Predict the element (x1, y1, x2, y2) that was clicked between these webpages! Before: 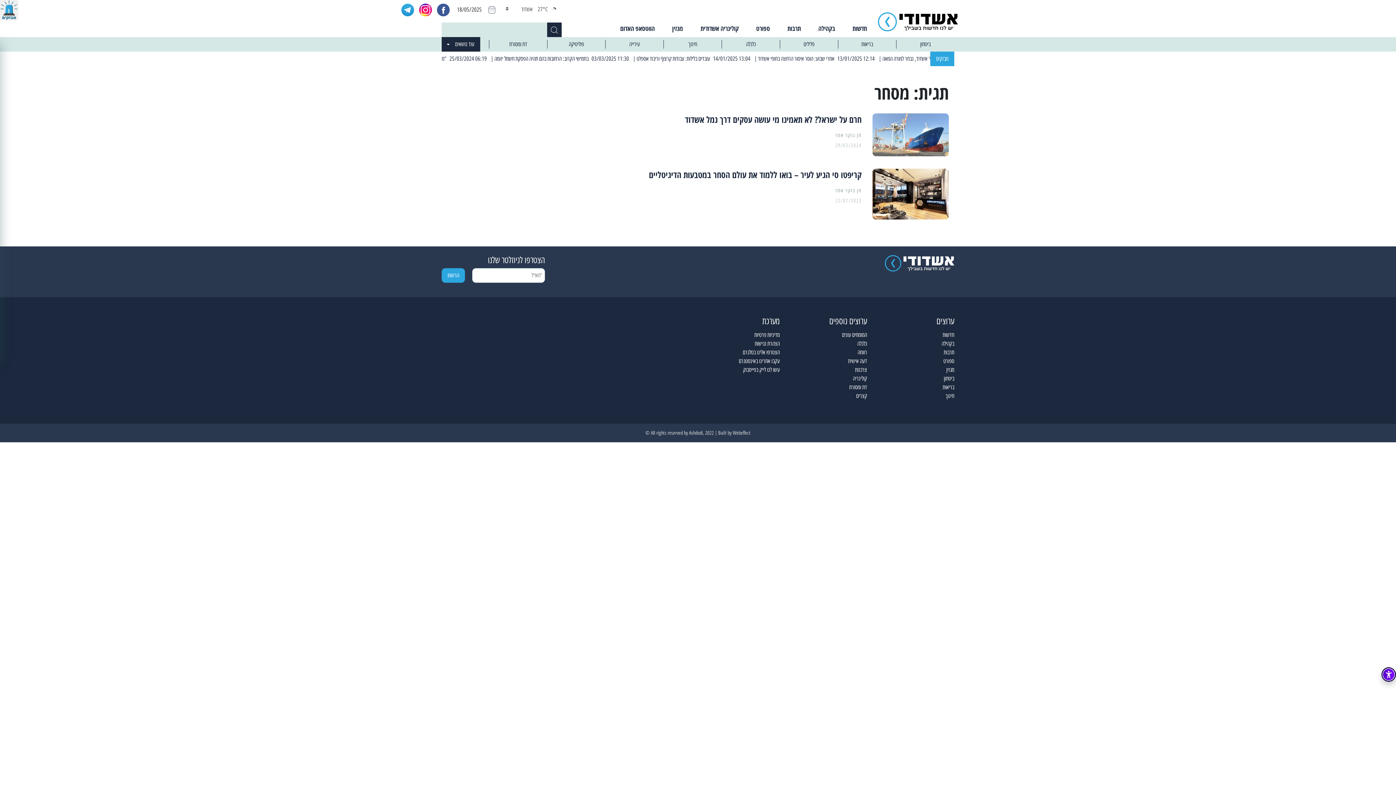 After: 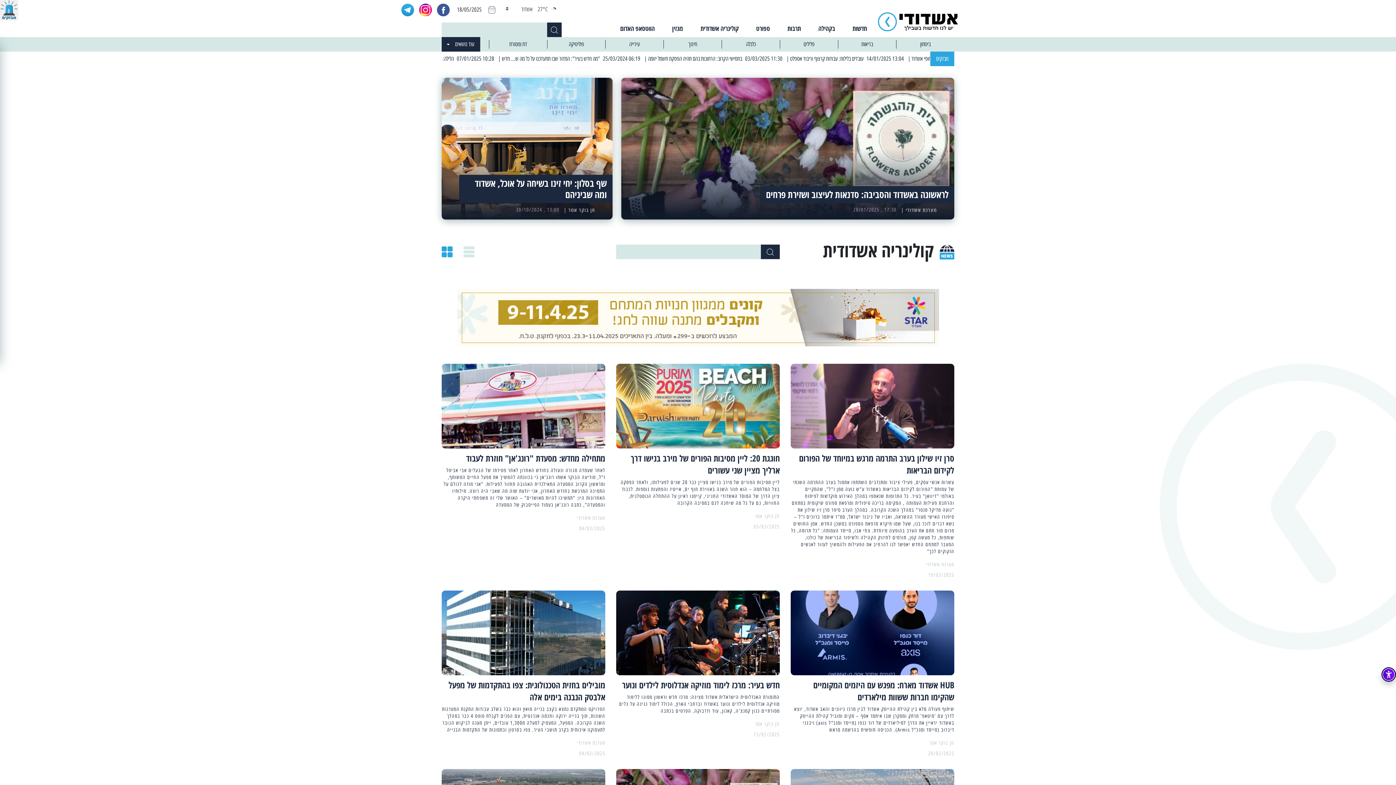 Action: label: קולינריה אשדודית bbox: (700, 24, 738, 32)